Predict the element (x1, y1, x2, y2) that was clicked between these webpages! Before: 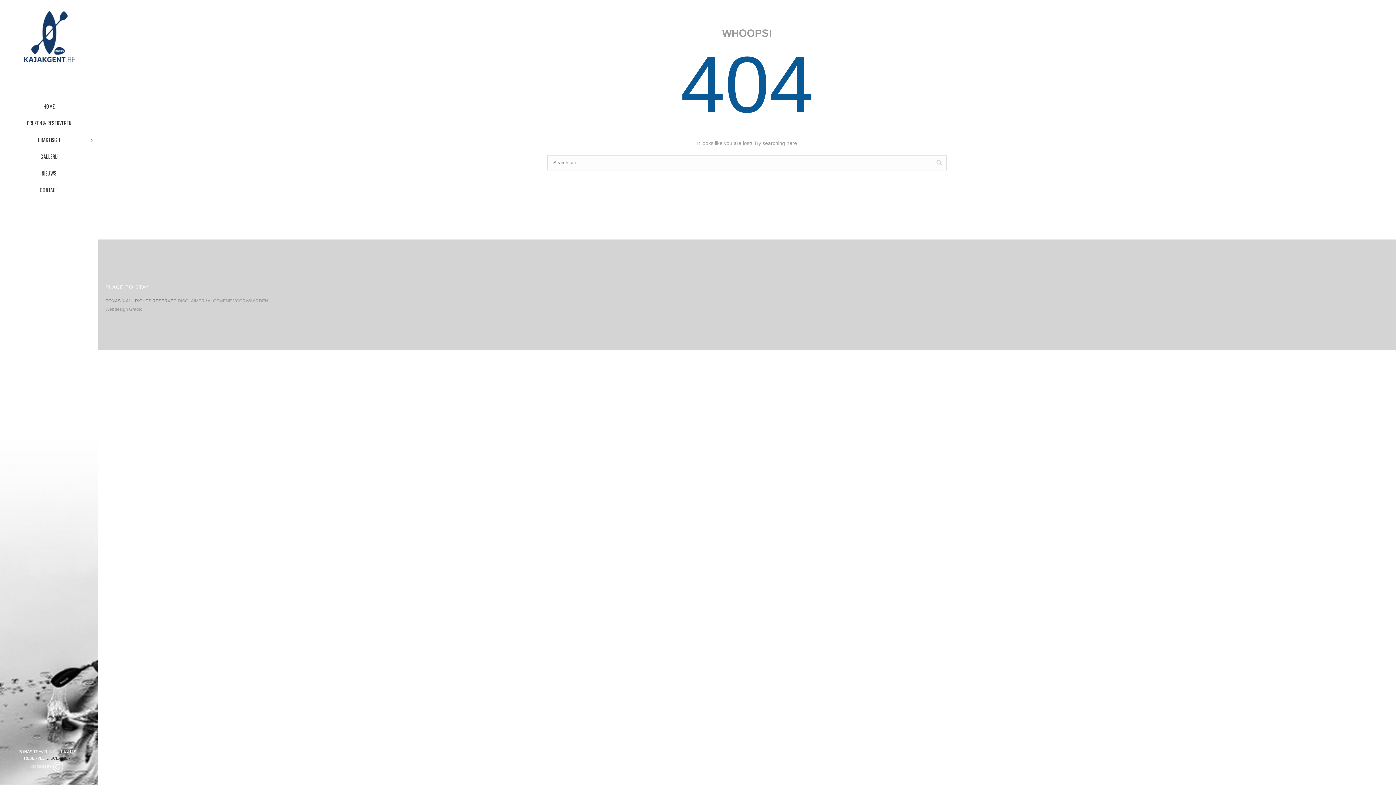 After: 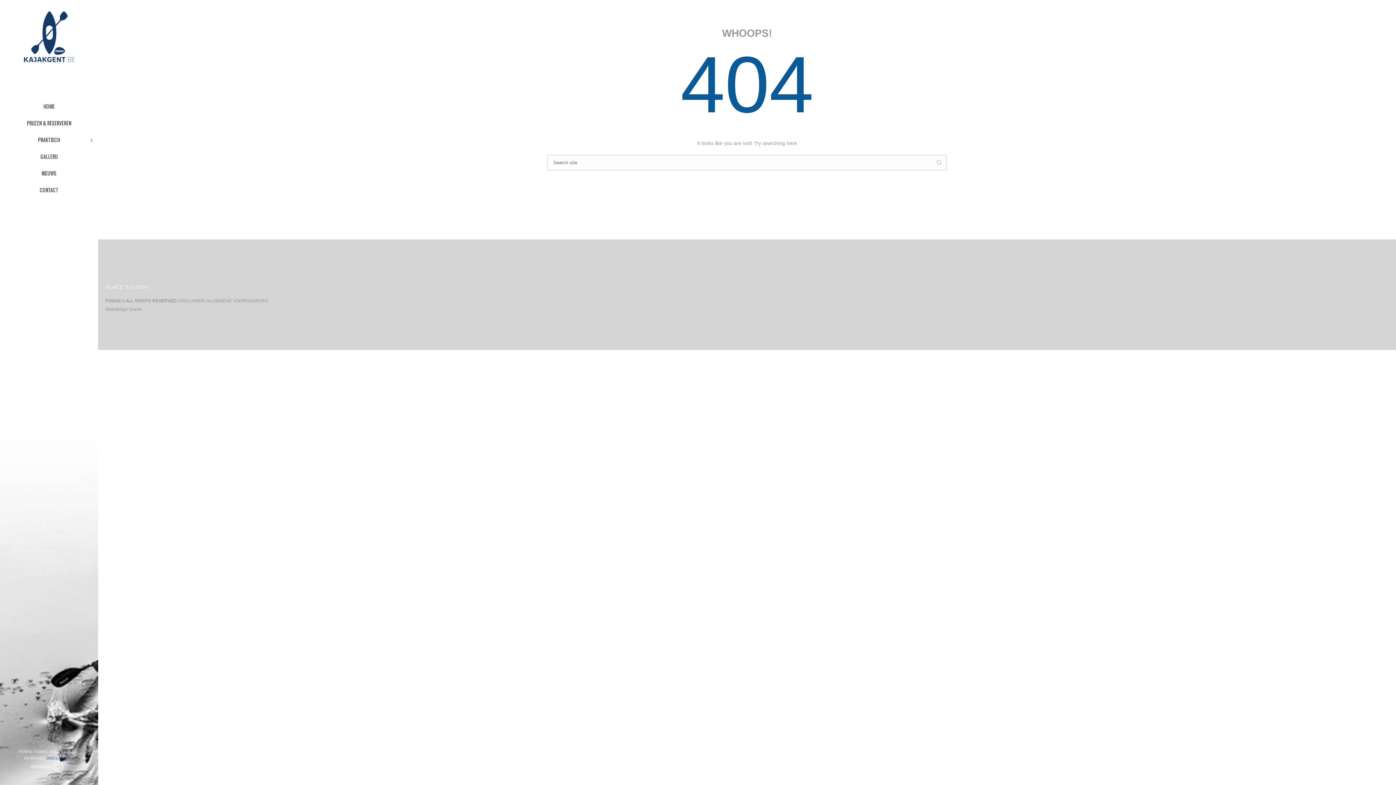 Action: label: DISCLAIMER bbox: (46, 756, 70, 760)